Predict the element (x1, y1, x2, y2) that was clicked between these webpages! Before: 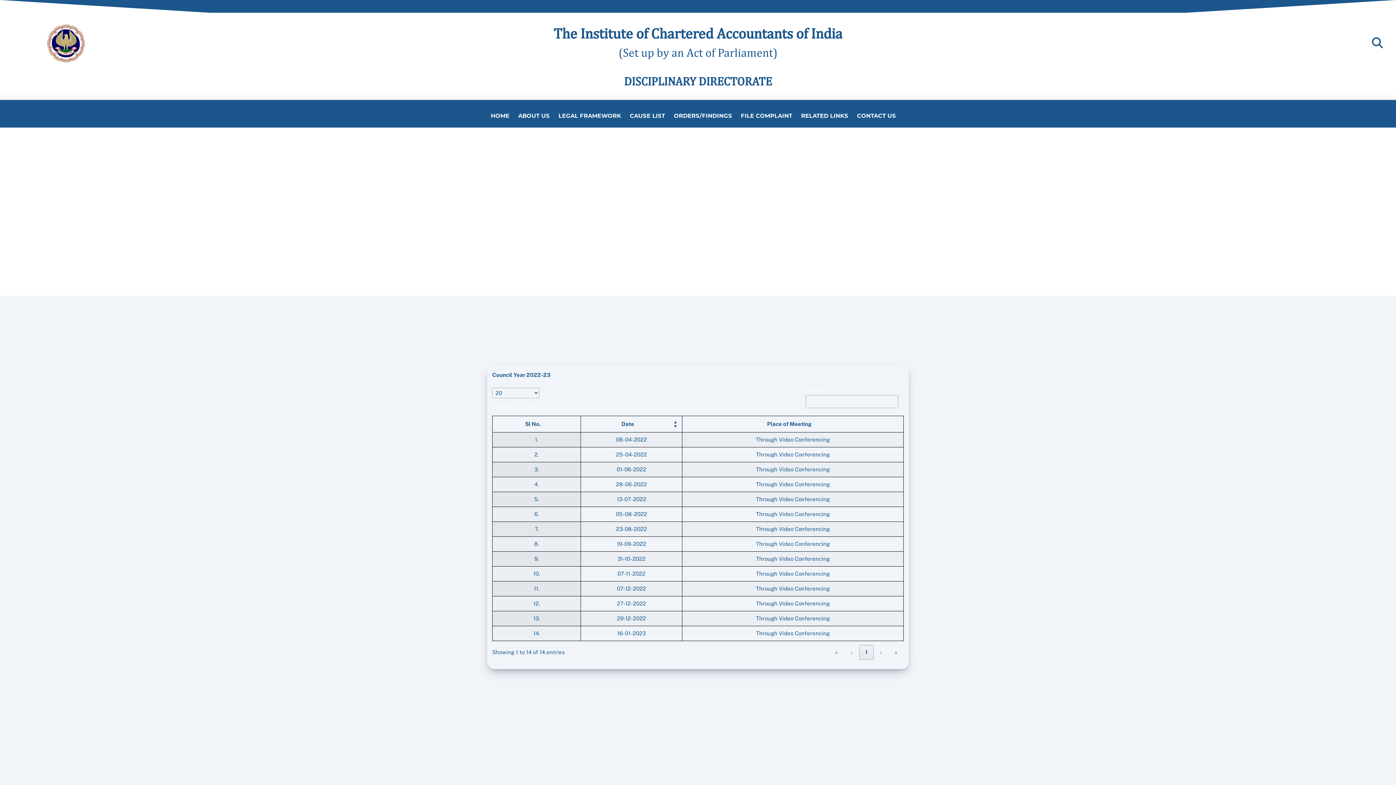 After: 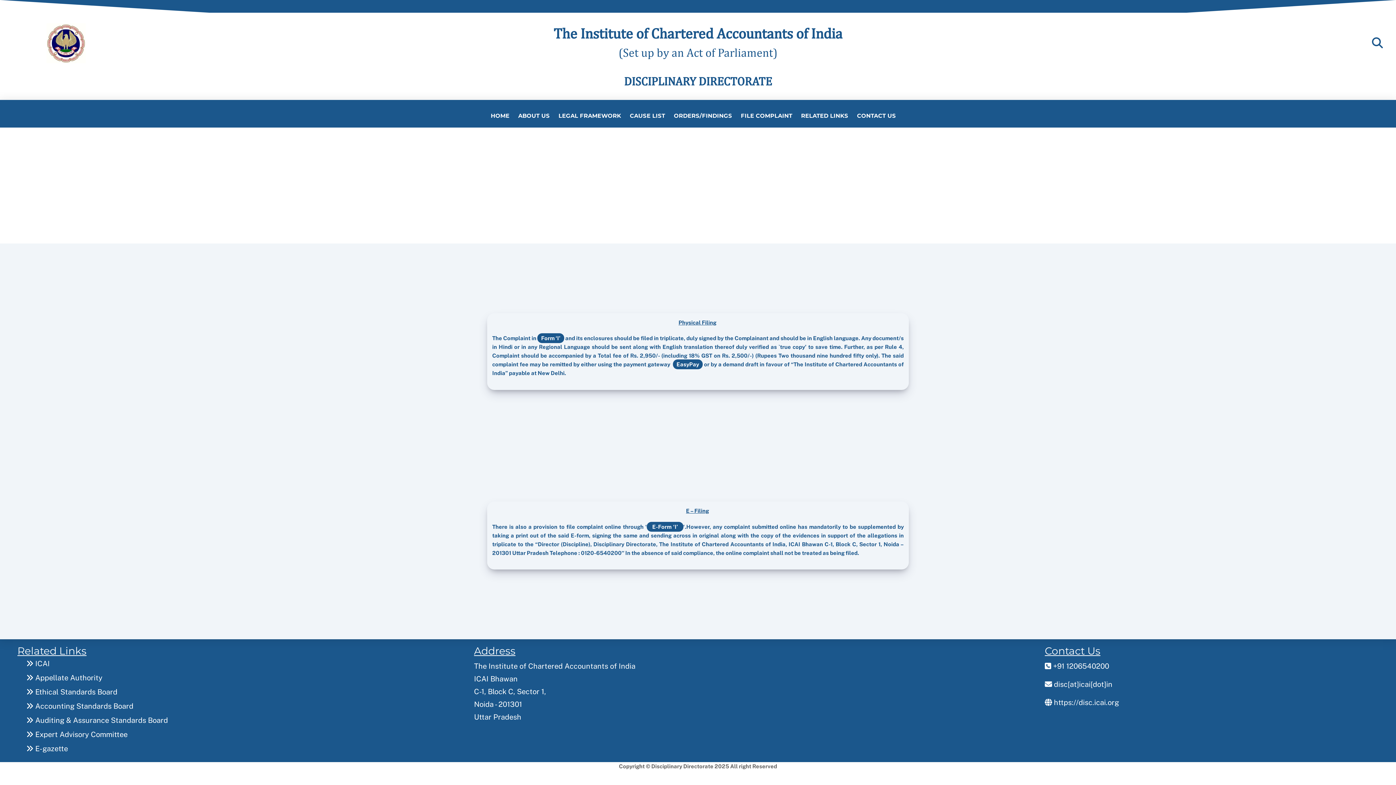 Action: bbox: (737, 105, 796, 127) label: FILE COMPLAINT